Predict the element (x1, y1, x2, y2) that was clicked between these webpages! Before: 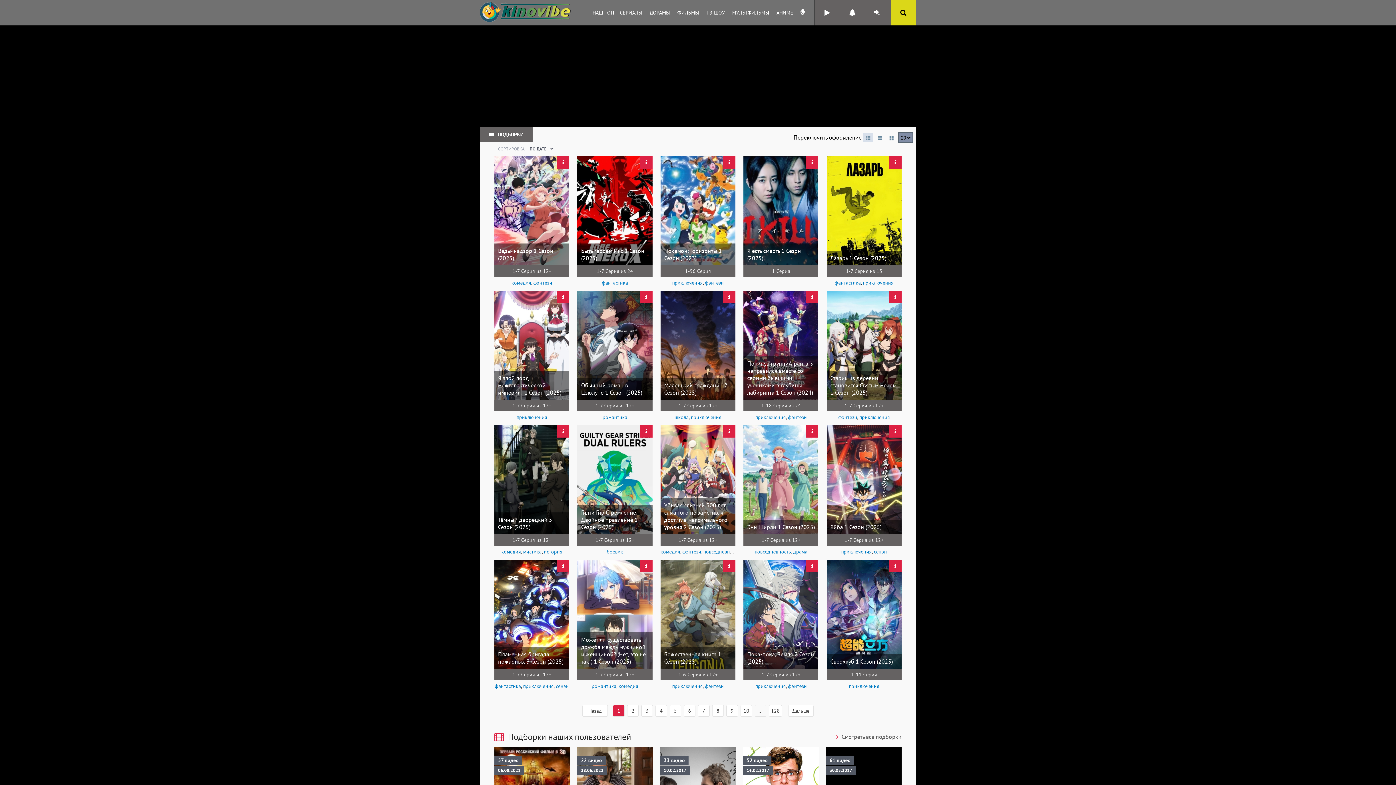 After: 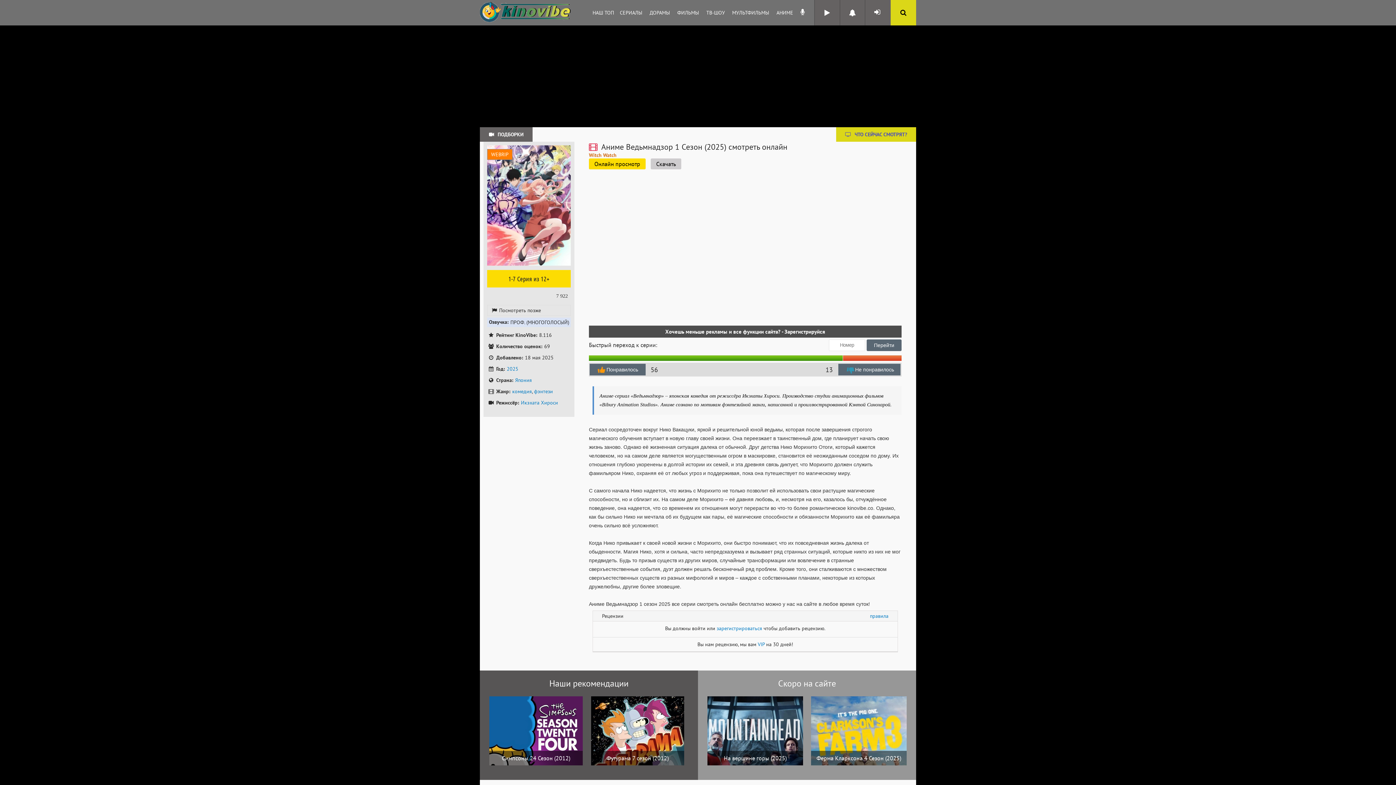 Action: bbox: (494, 156, 569, 265) label: Ведьмнадзор 1 Сезон (2025)